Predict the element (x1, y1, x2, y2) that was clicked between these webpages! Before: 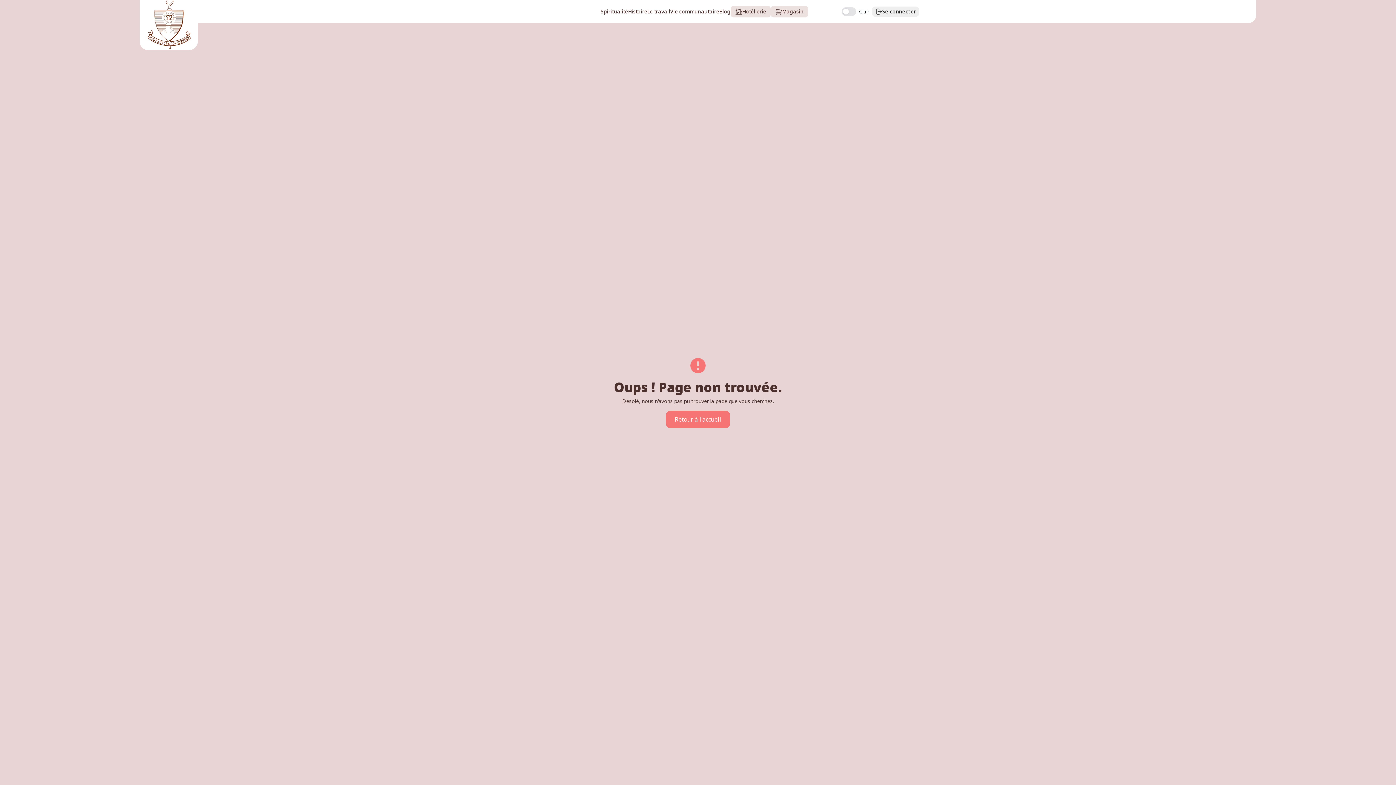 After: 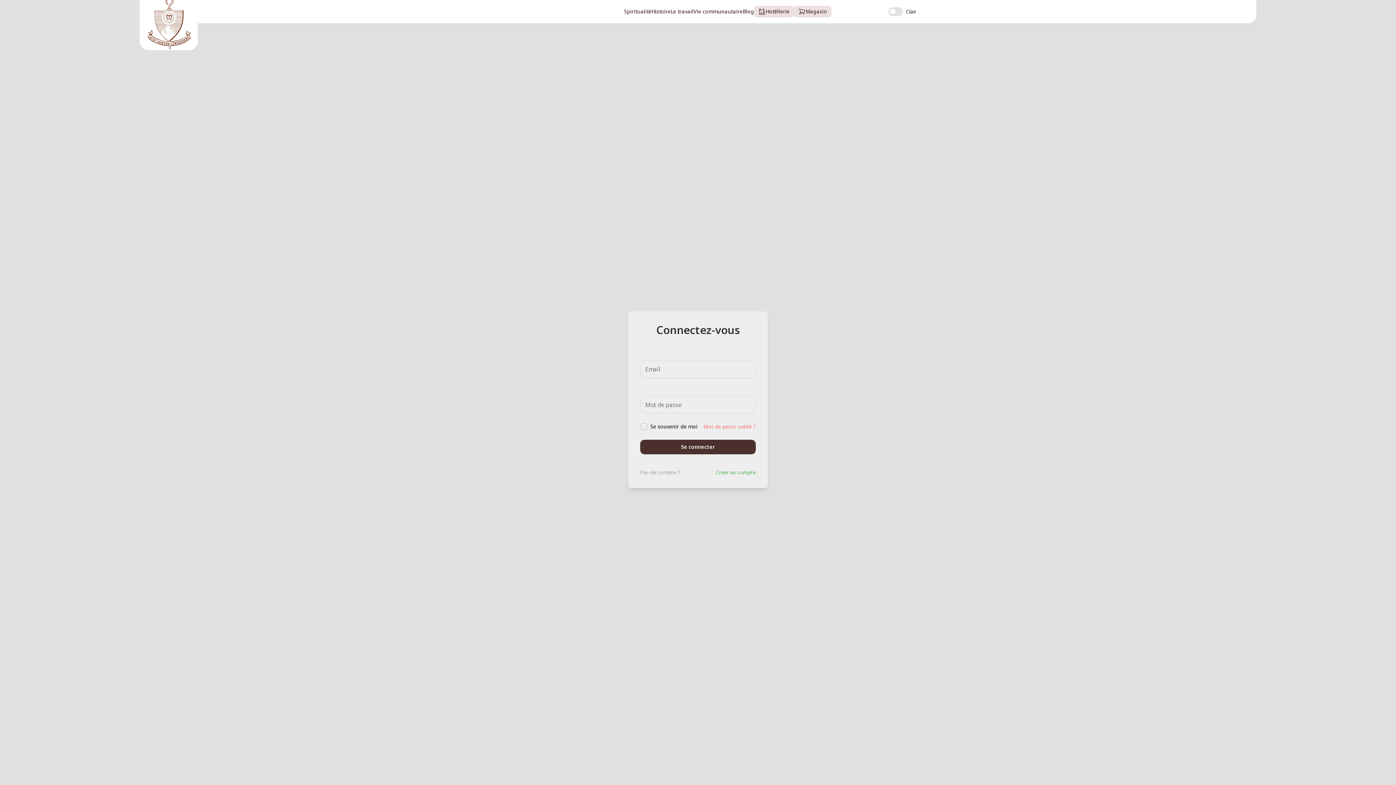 Action: bbox: (872, 6, 919, 16) label: Se connecter